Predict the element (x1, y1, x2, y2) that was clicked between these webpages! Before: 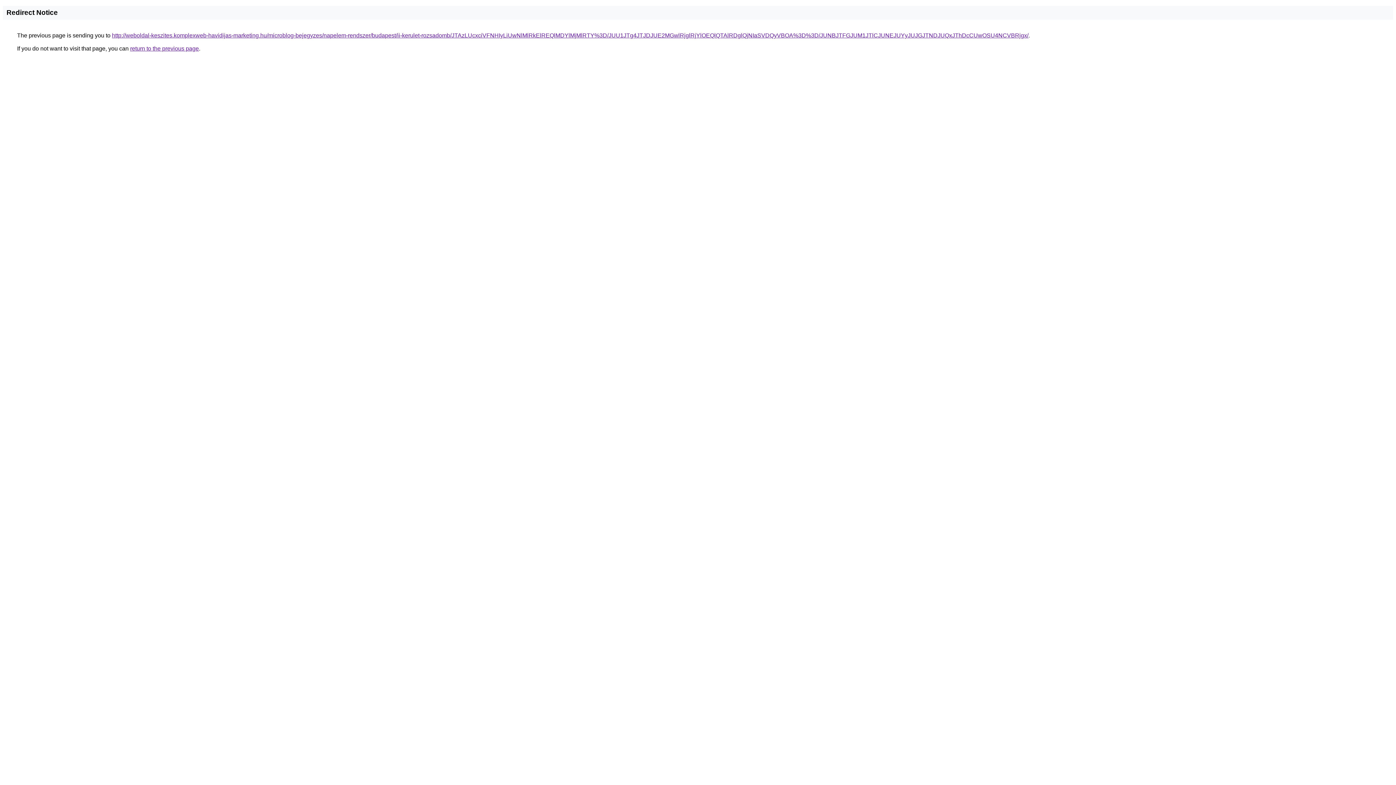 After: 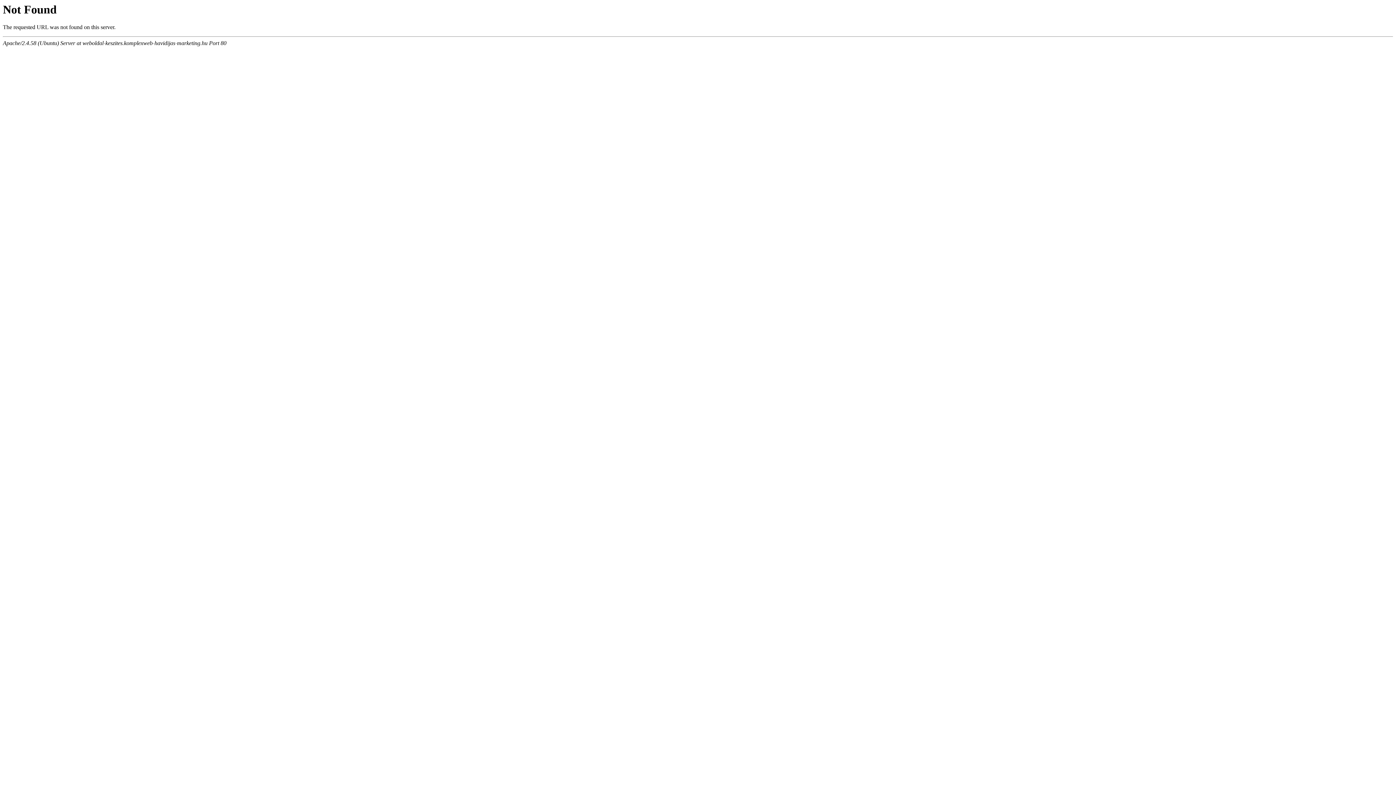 Action: bbox: (112, 32, 1028, 38) label: http://weboldal-keszites.komplexweb-havidijas-marketing.hu/microblog-bejegyzes/napelem-rendszer/budapest/ii-kerulet-rozsadomb/JTAzLUcxciVFNHIyLiUwNlMlRkElREQlMDYlMjMlRTY%3D/JUU1JTg4JTJDJUE2MGwlRjglRjYlOEQlQTAlRDglQjNIaSVDQyVBOA%3D%3D/JUNBJTFGJUM1JTlCJUNEJUYyJUJGJTNDJUQxJThDcCUwOSU4NCVBRjgx/